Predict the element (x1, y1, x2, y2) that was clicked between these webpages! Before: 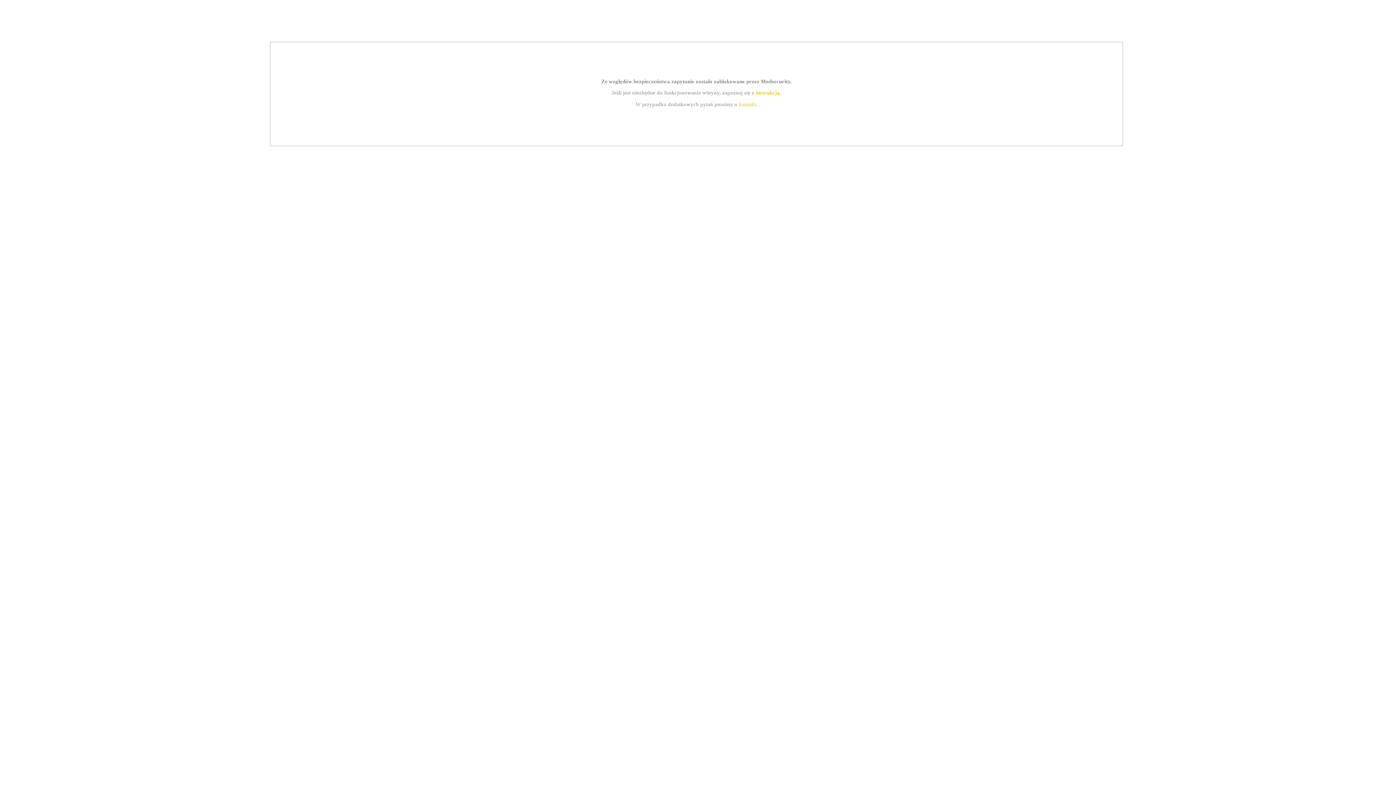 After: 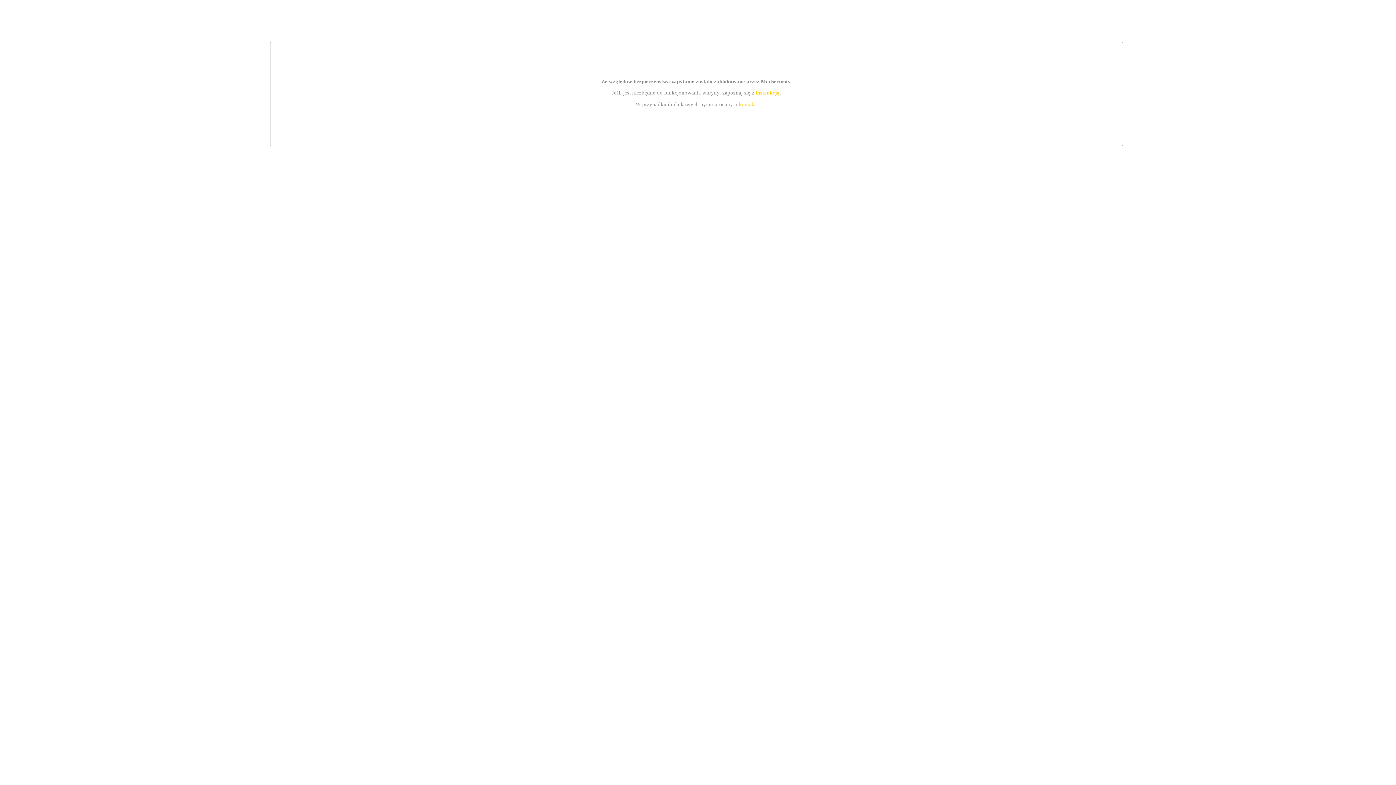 Action: bbox: (739, 101, 756, 107) label: kontakt